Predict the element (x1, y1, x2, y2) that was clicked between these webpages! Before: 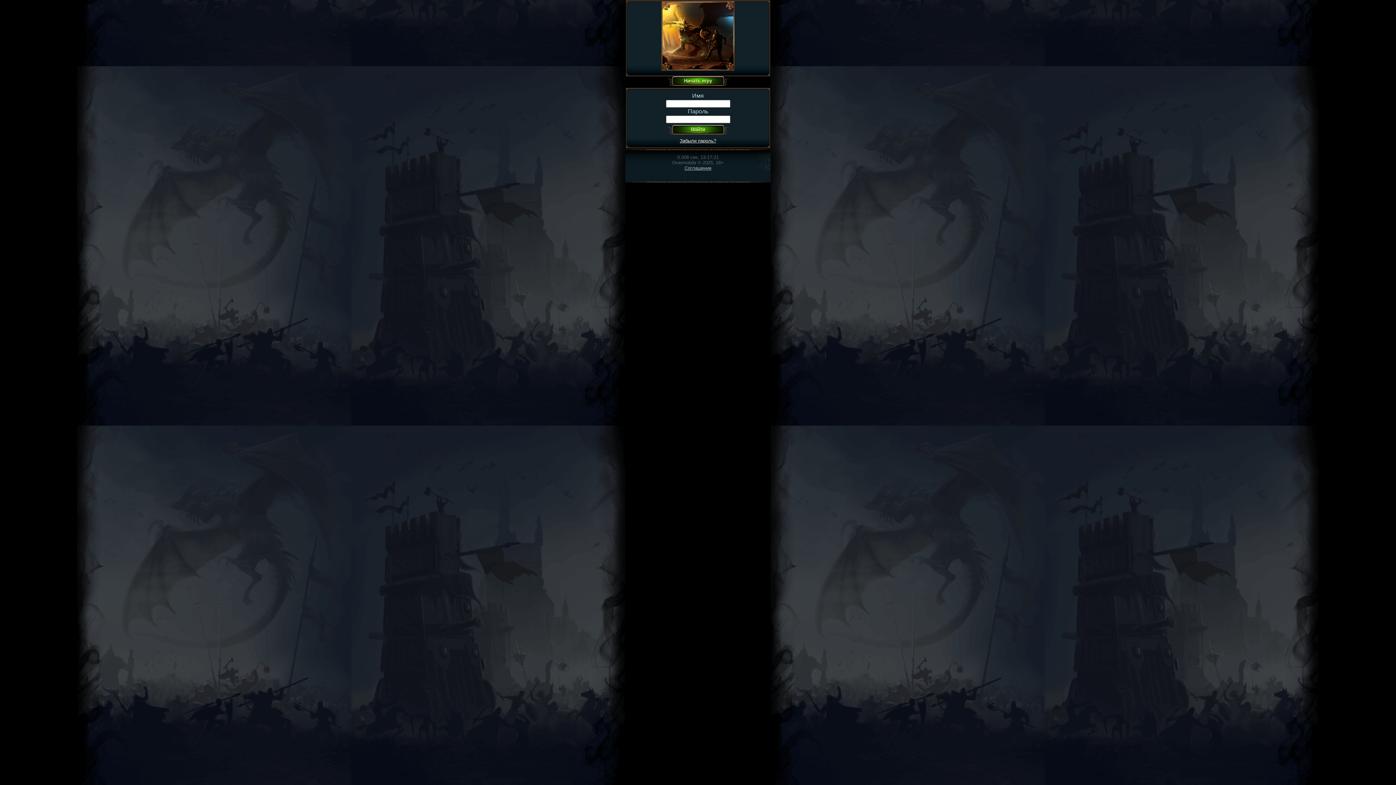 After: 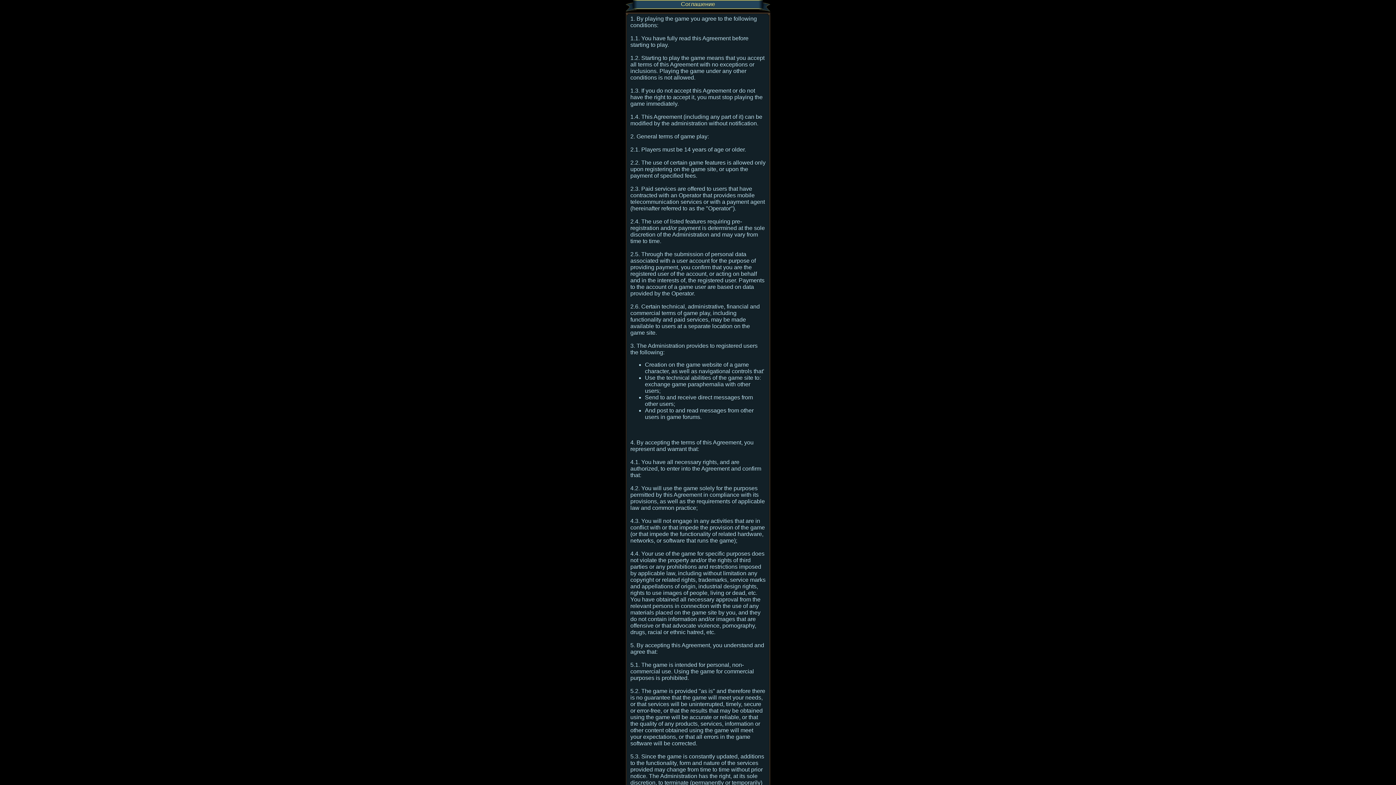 Action: label: Соглашение bbox: (684, 165, 711, 170)